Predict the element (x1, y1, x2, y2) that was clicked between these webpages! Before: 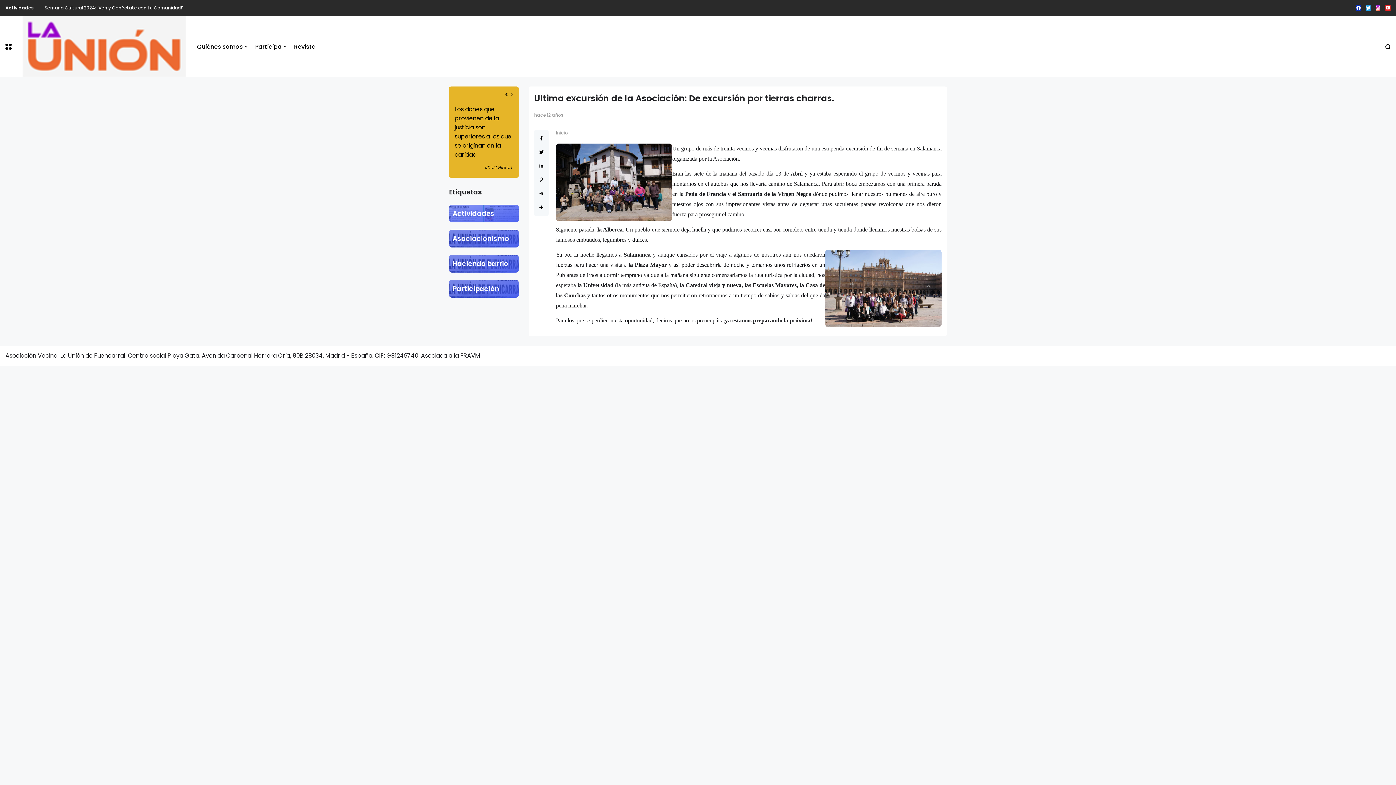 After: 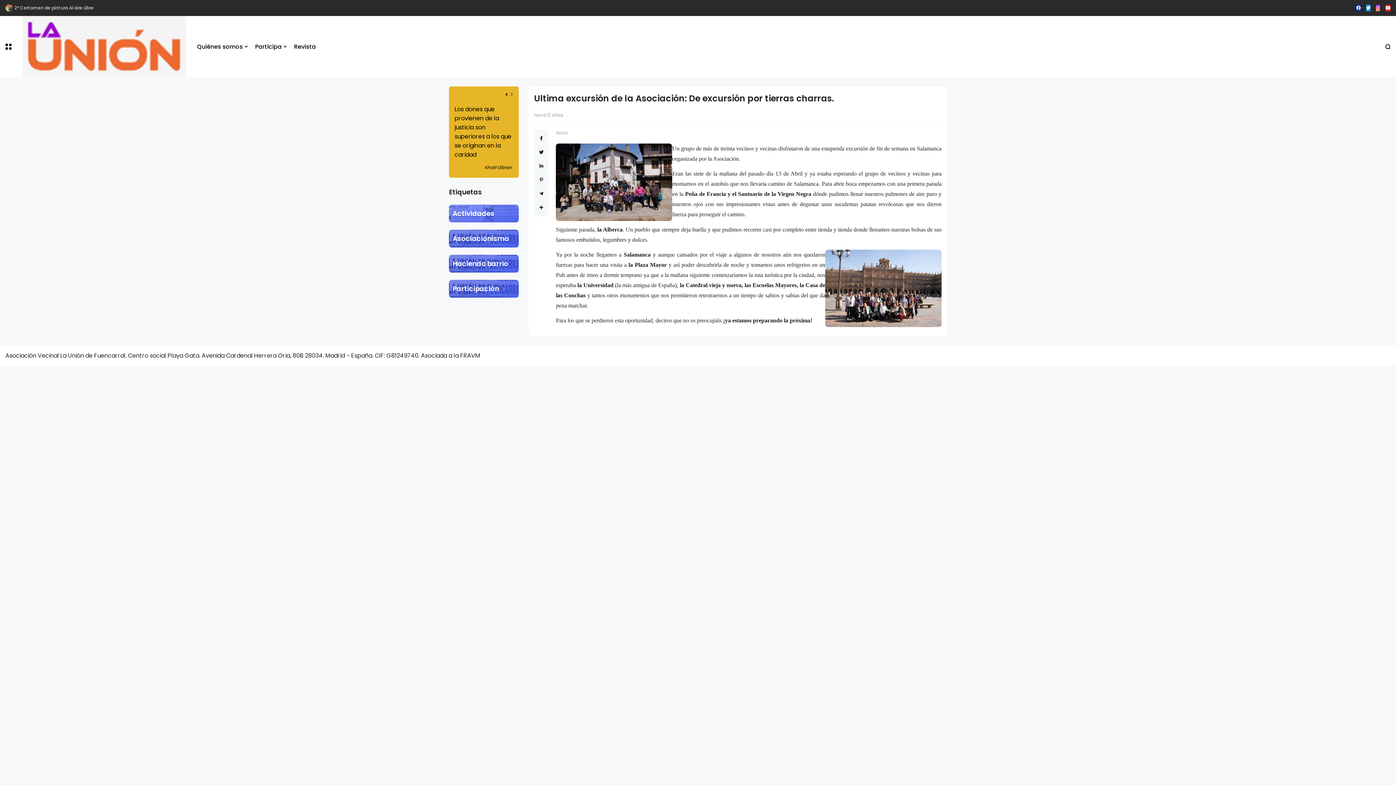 Action: bbox: (1366, 4, 1370, 11)